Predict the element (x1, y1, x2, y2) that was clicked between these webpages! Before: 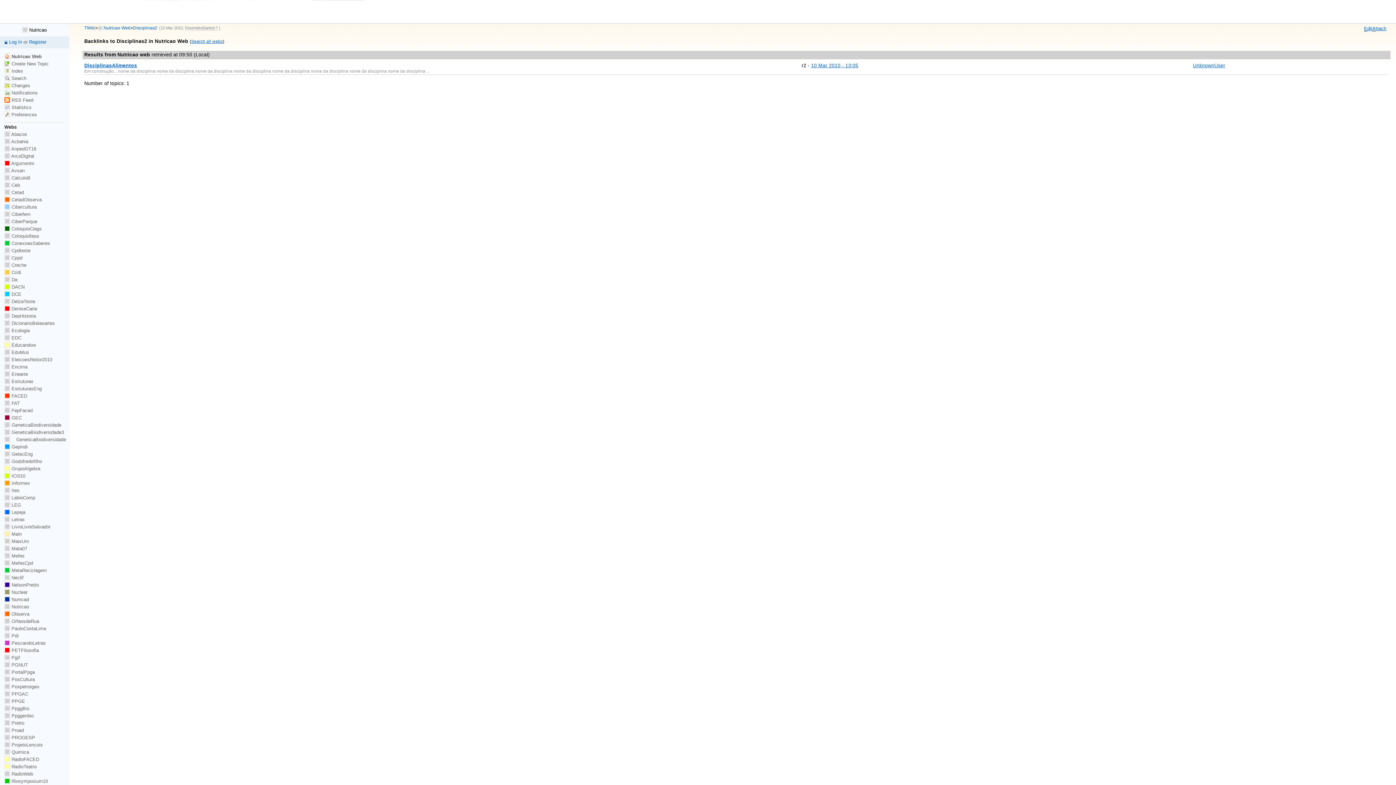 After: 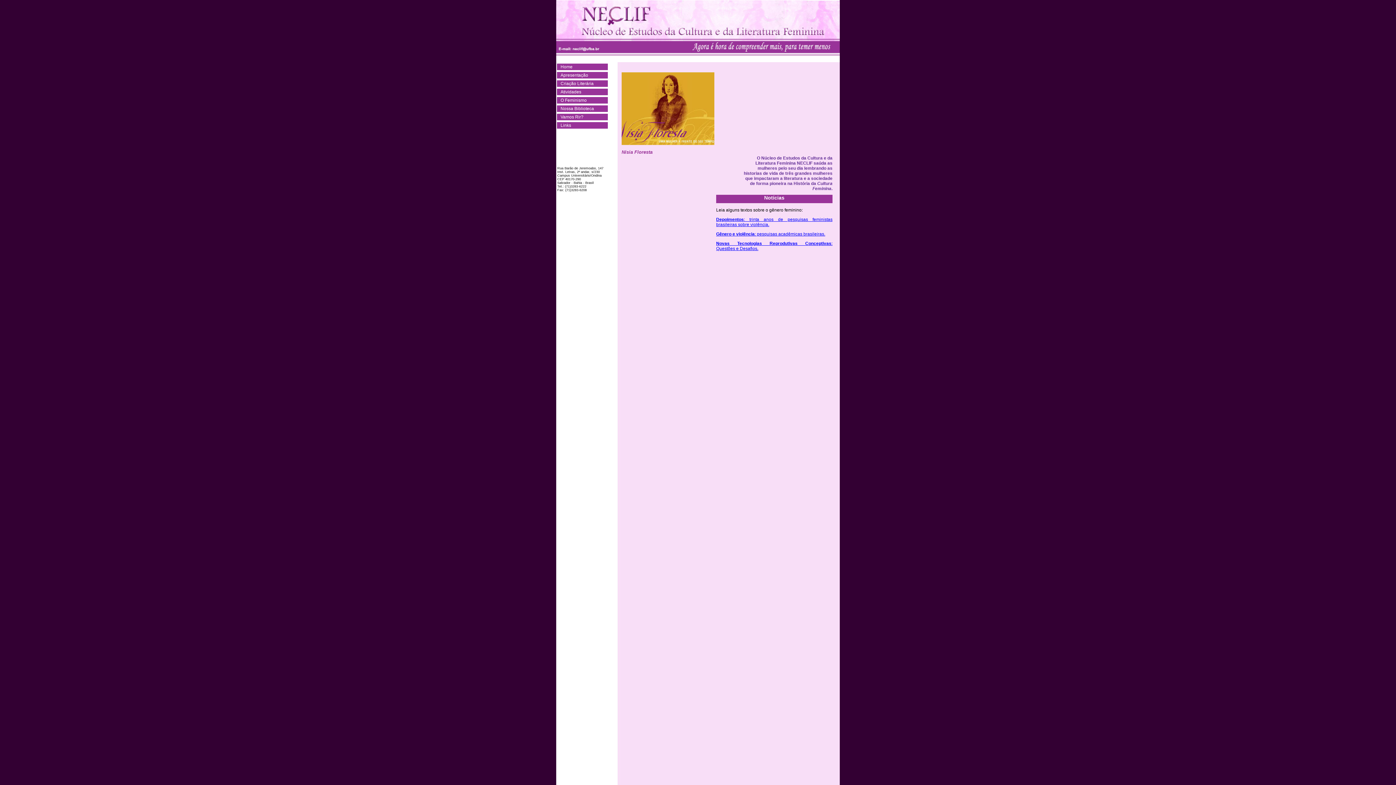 Action: bbox: (4, 575, 23, 580) label:  Neclif